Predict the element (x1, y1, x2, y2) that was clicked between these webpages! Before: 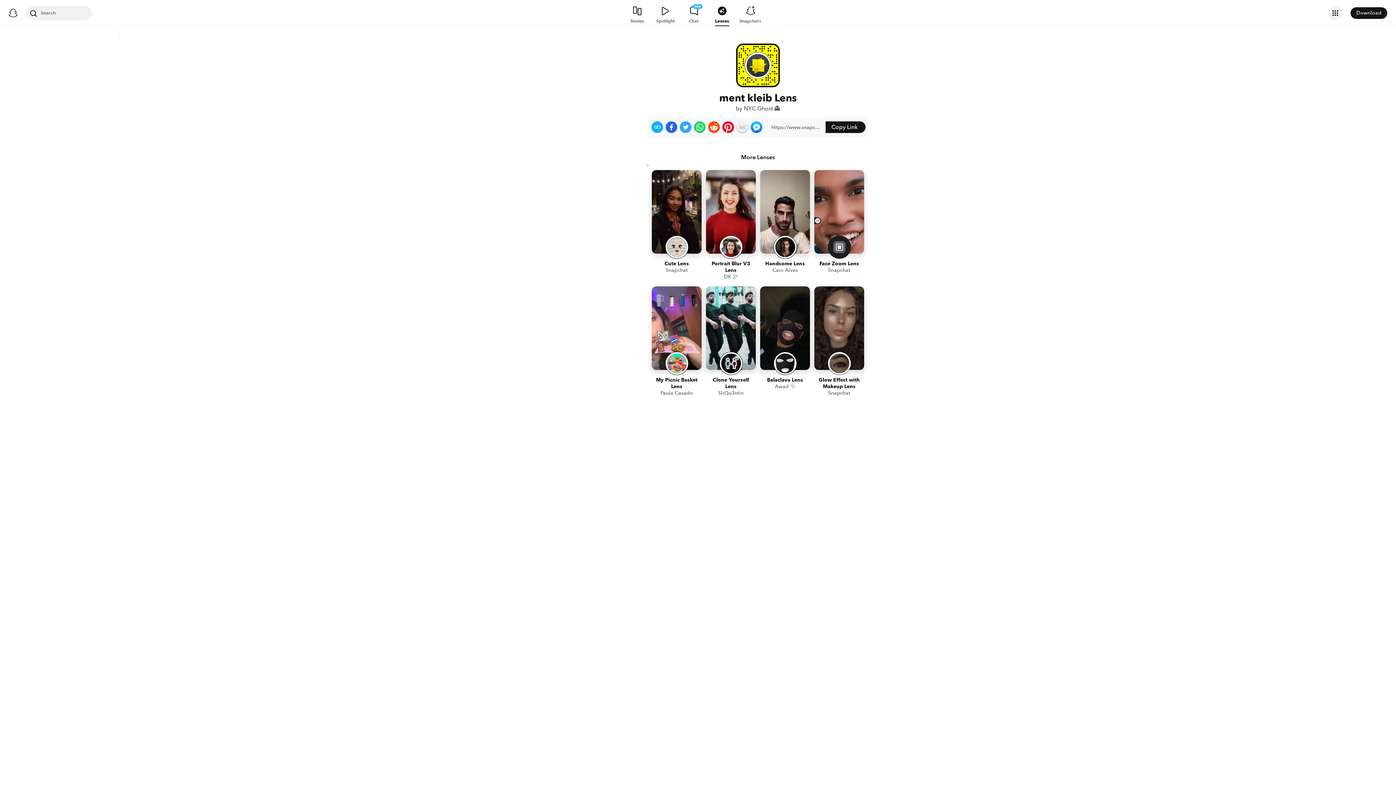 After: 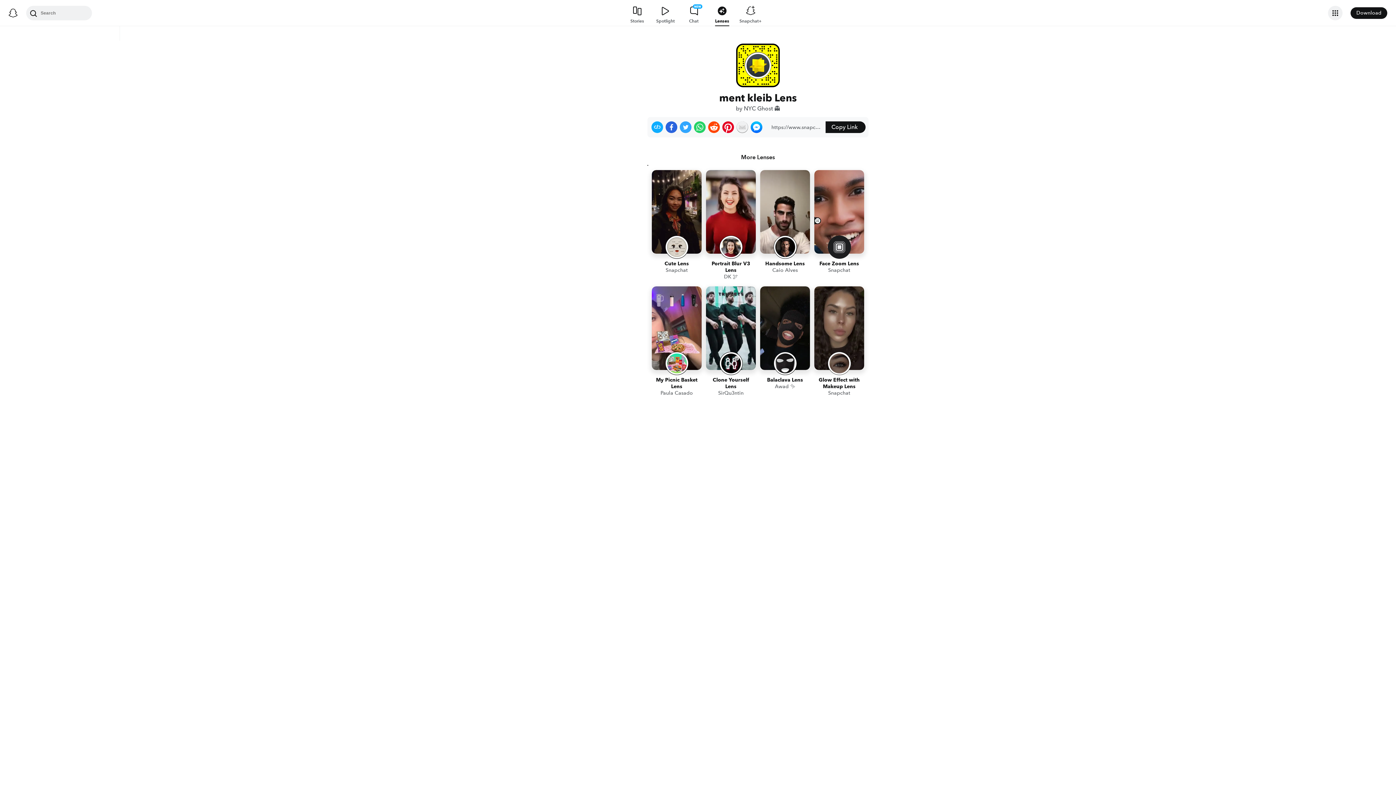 Action: bbox: (708, 121, 720, 133) label: Share on Reddit